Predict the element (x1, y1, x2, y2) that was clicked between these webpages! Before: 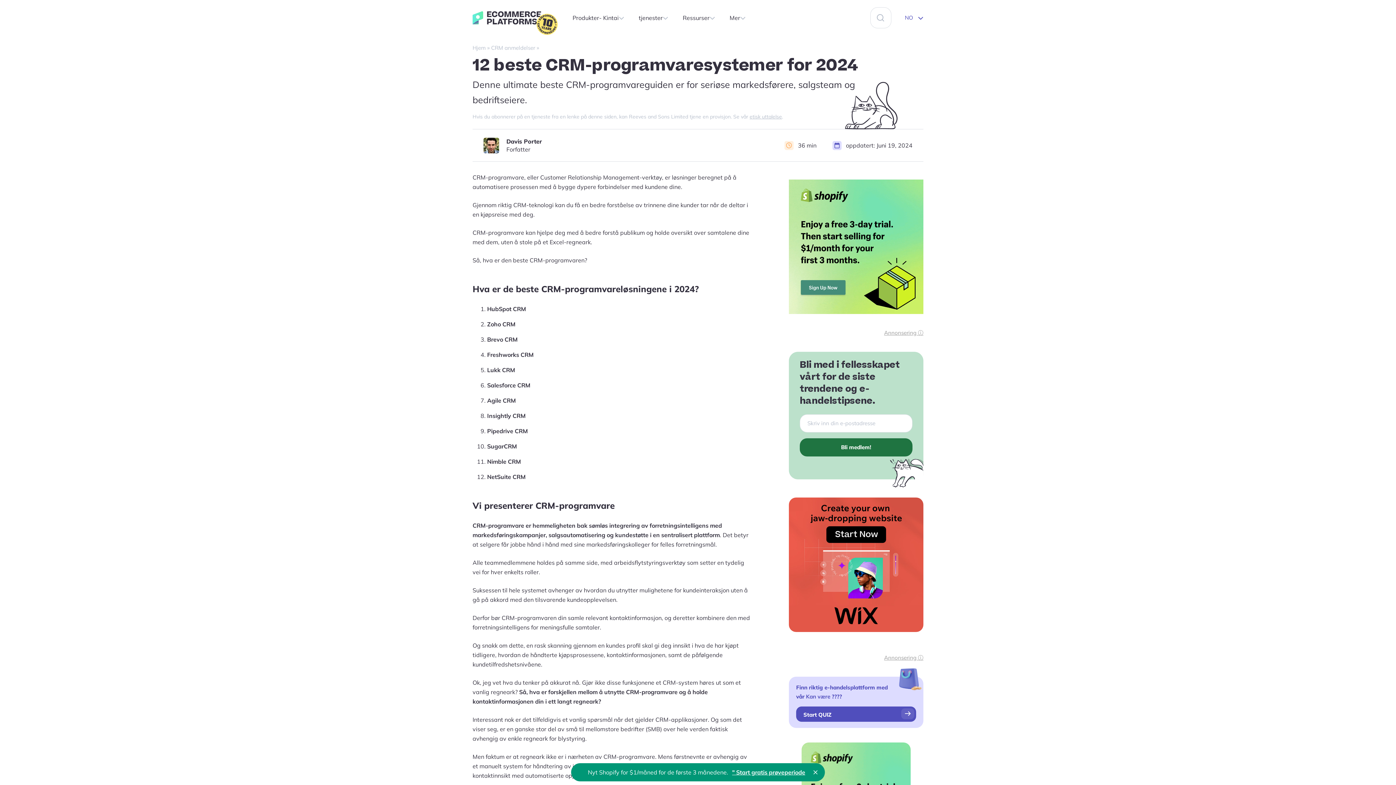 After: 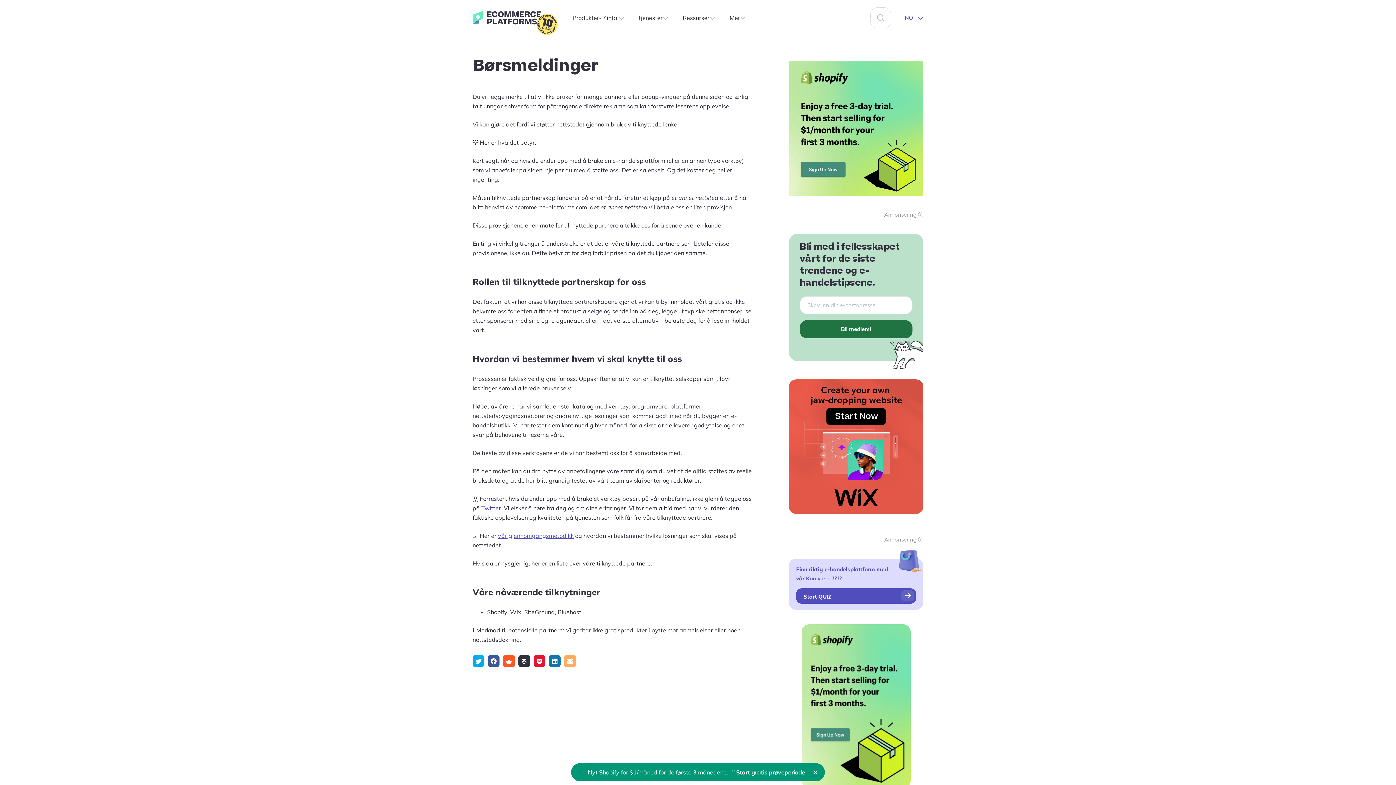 Action: bbox: (884, 329, 923, 336) label: Annonsering ⓘ